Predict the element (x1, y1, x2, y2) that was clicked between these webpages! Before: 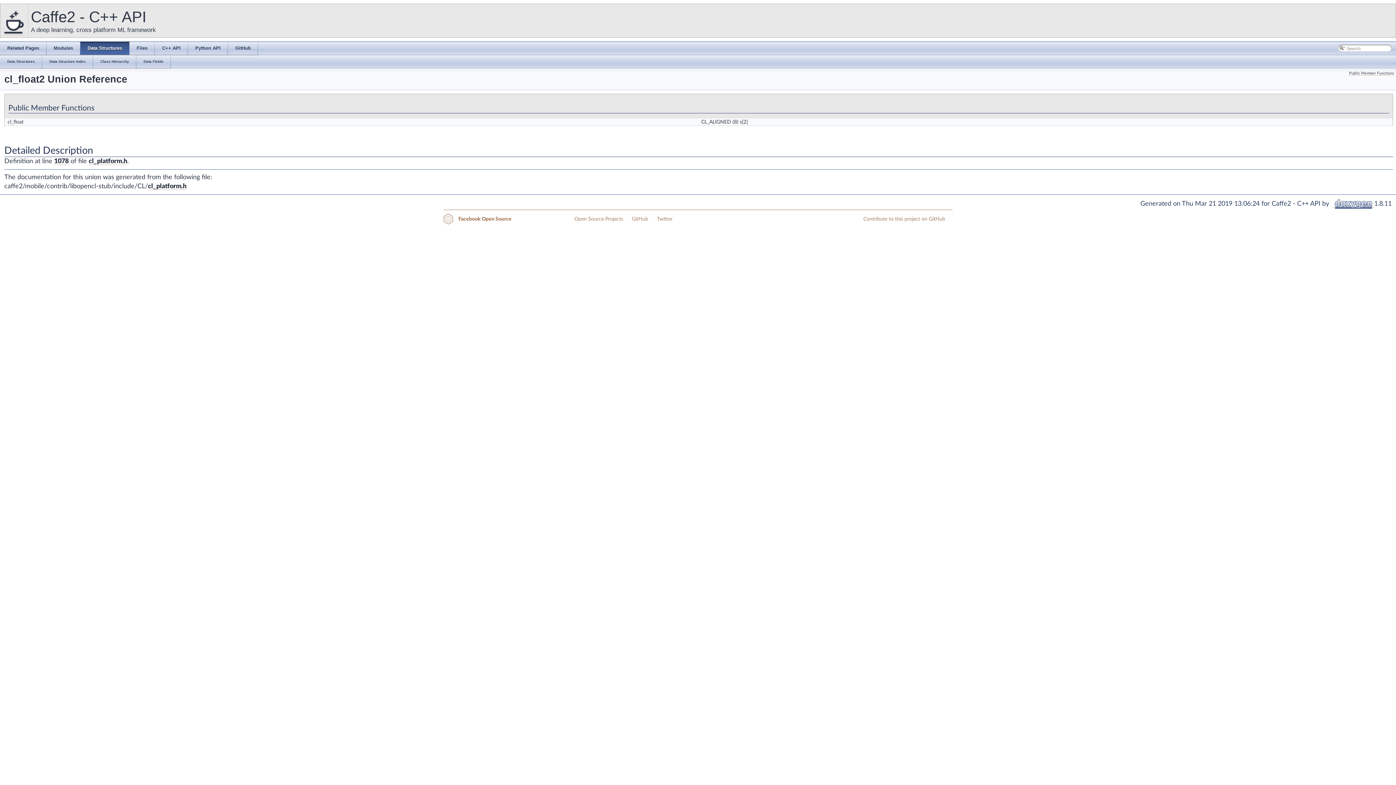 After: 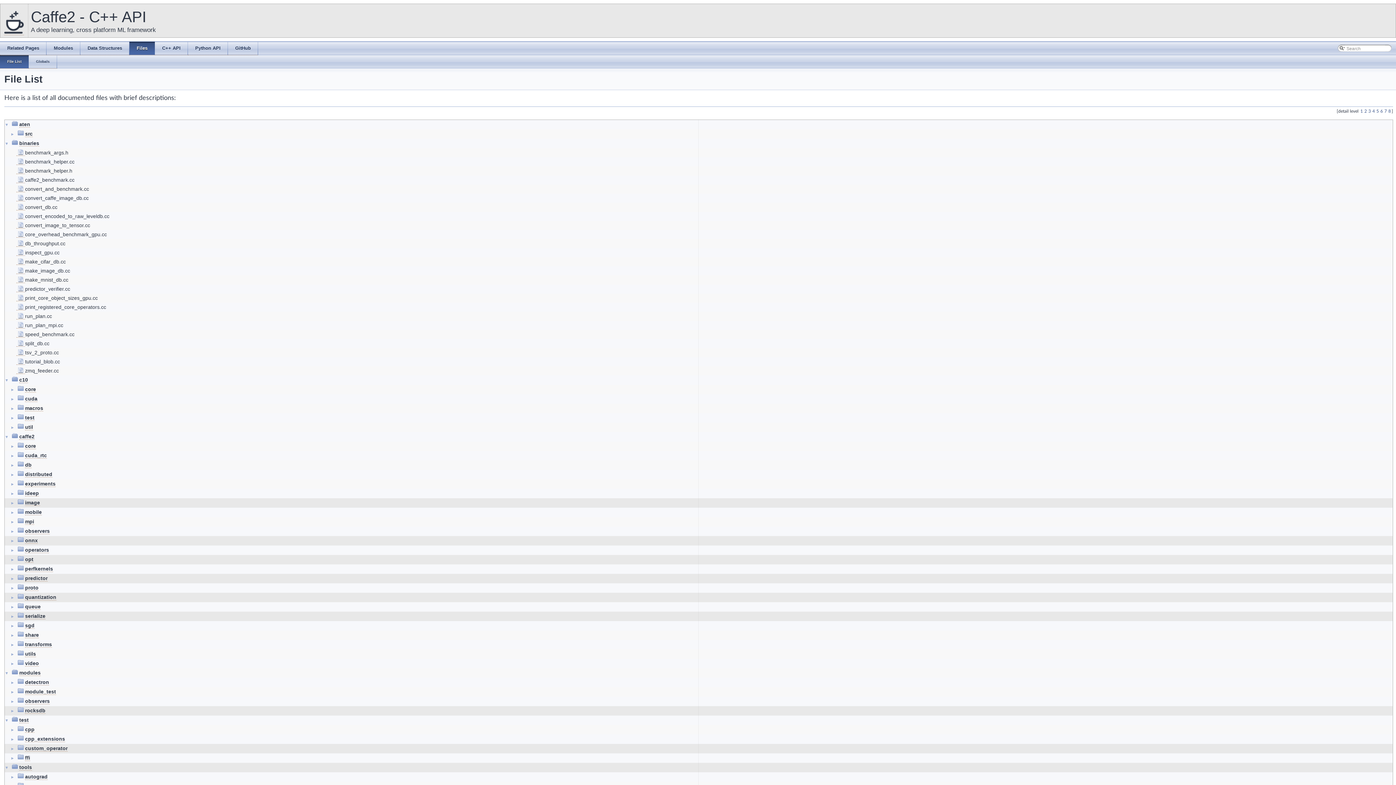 Action: label: Files bbox: (129, 41, 154, 55)